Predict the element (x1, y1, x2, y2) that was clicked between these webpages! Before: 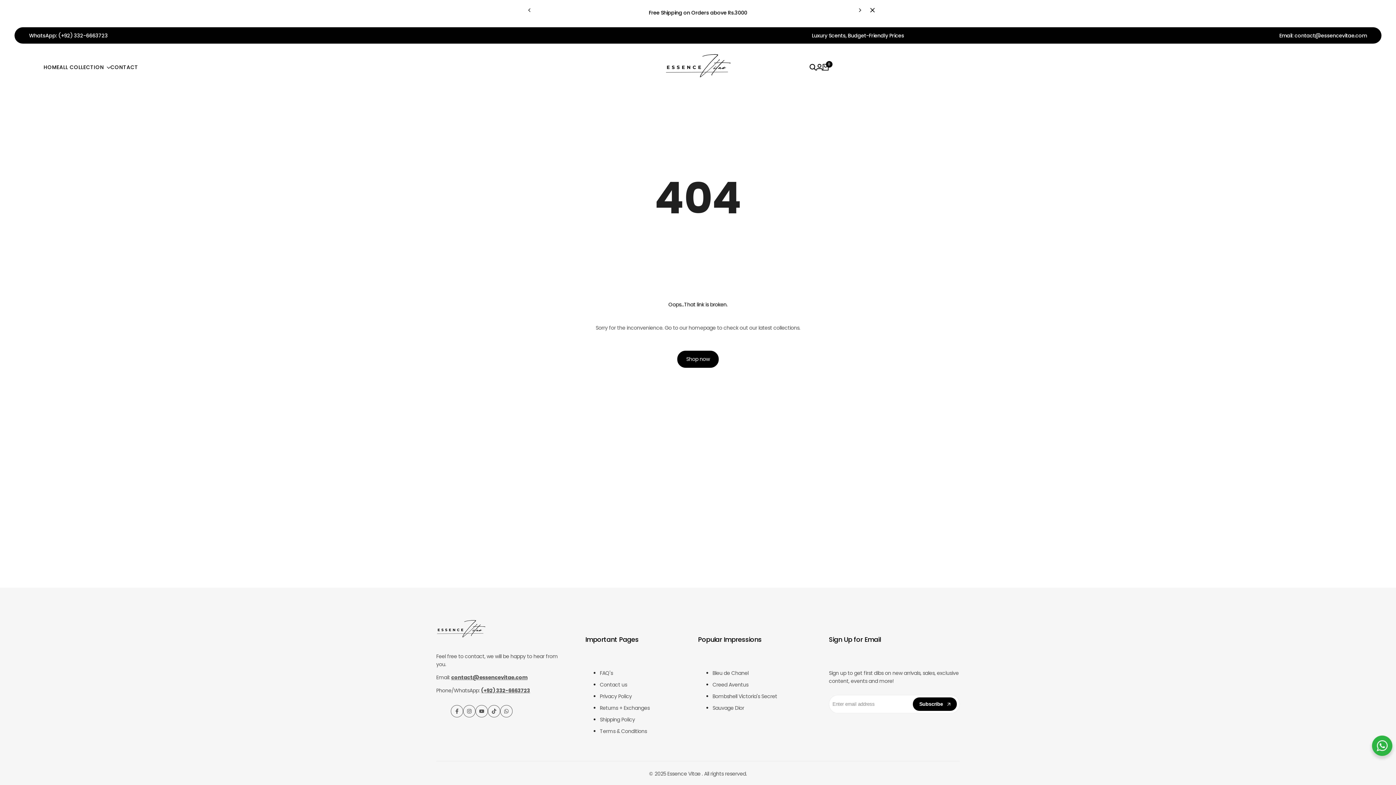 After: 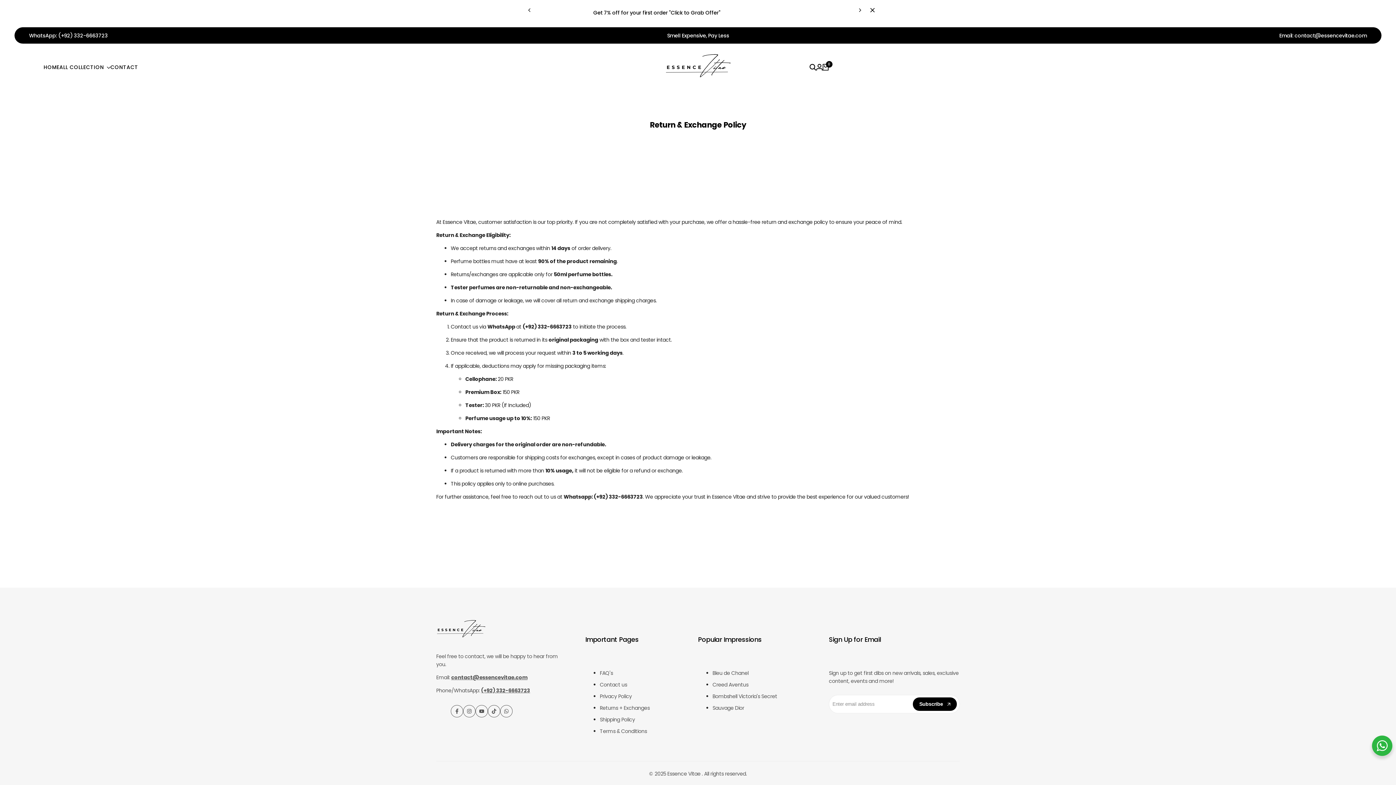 Action: bbox: (600, 704, 649, 712) label: Returns + Exchanges